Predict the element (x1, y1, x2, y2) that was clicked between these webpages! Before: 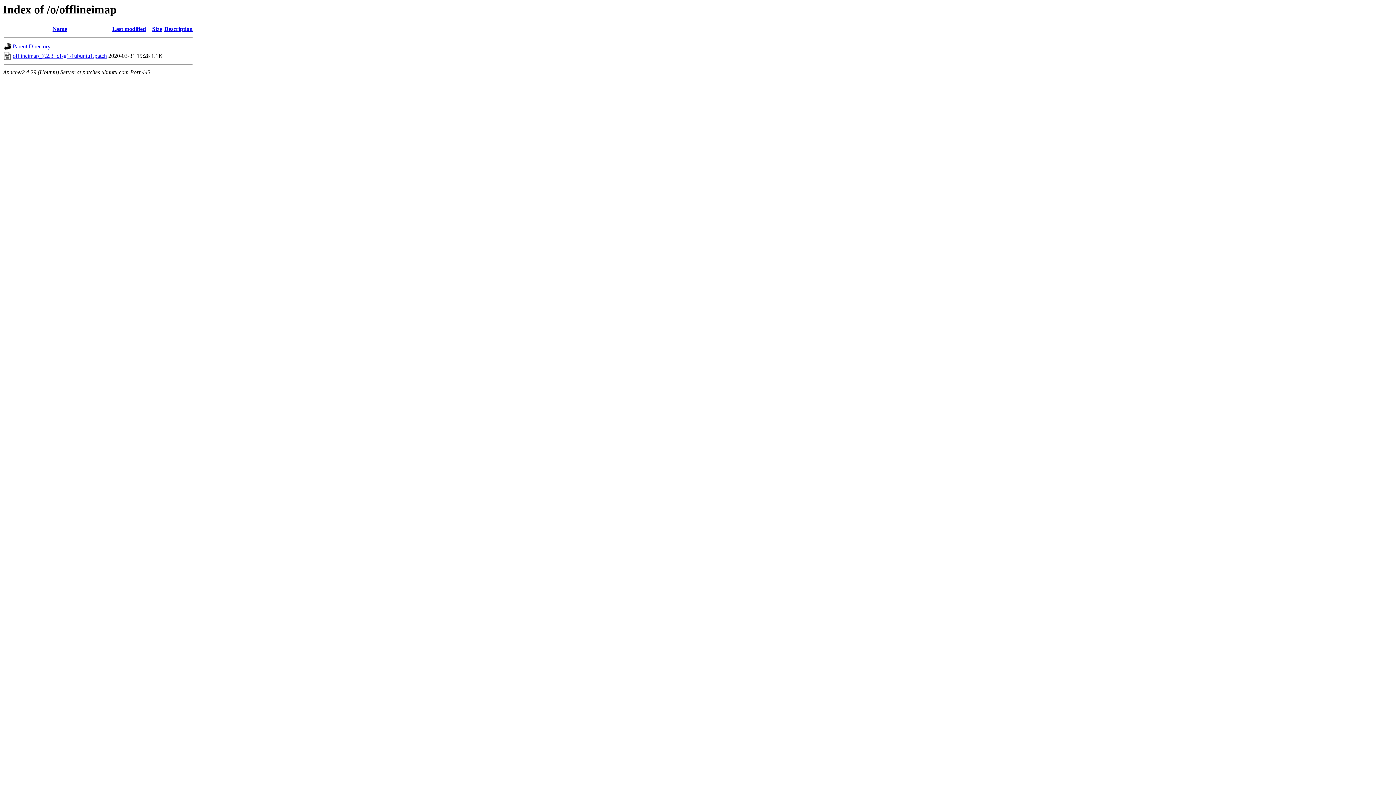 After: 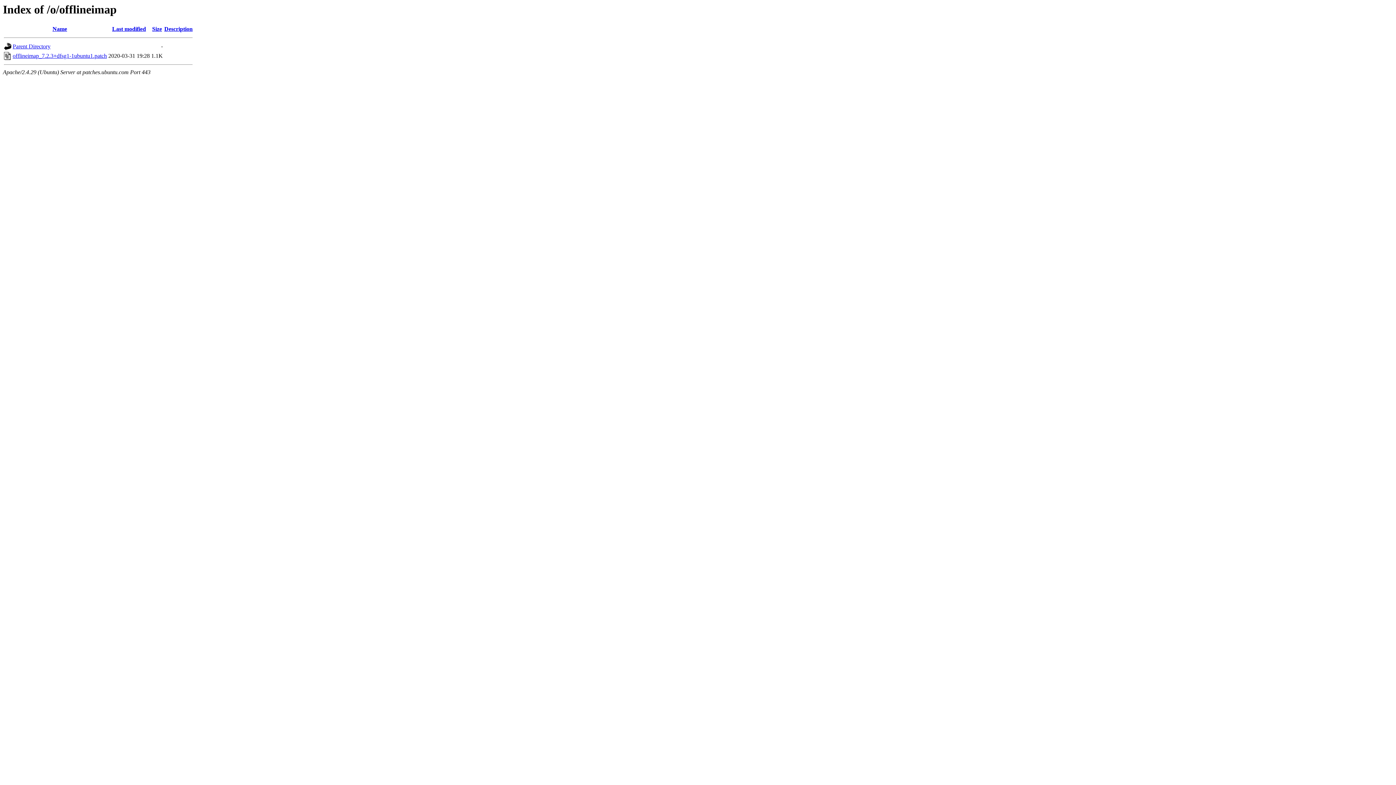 Action: bbox: (112, 25, 146, 32) label: Last modified